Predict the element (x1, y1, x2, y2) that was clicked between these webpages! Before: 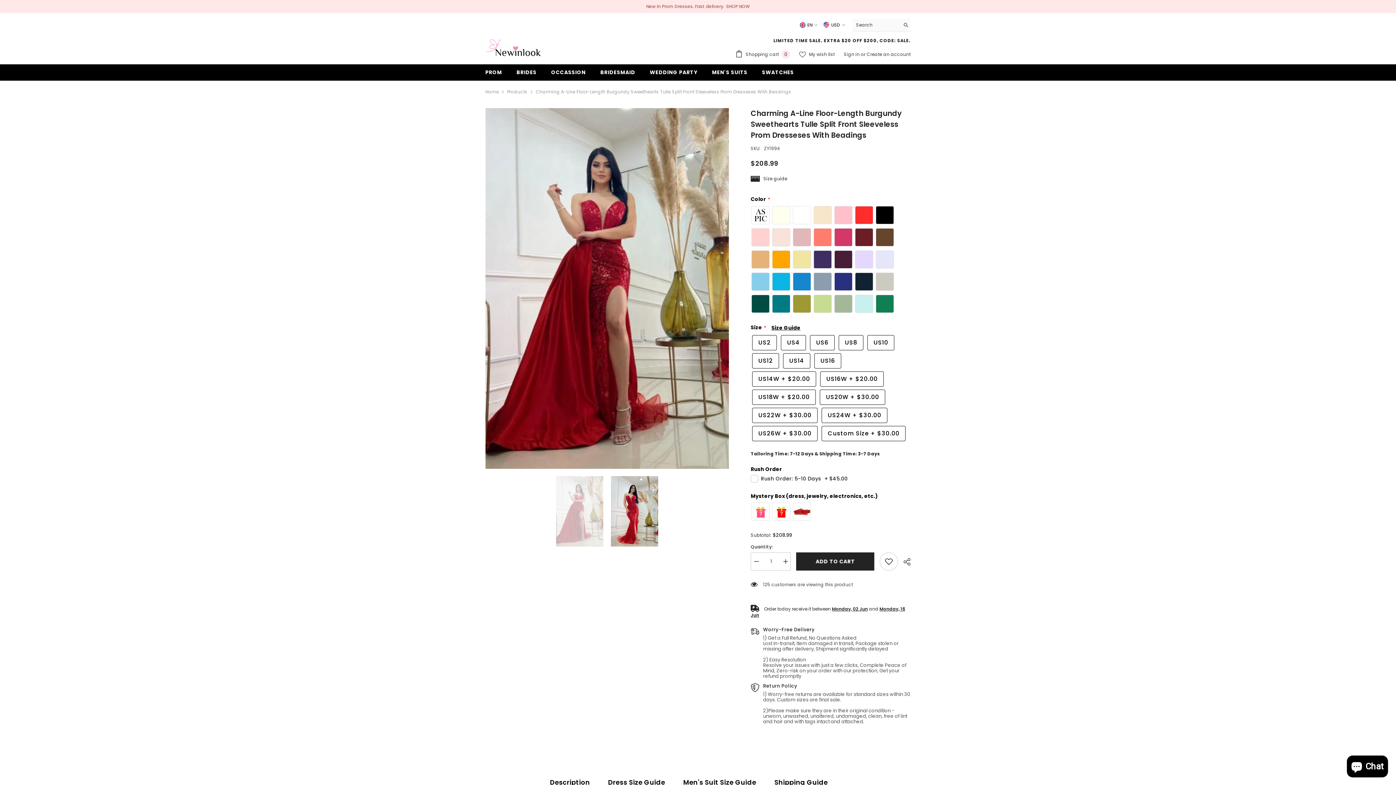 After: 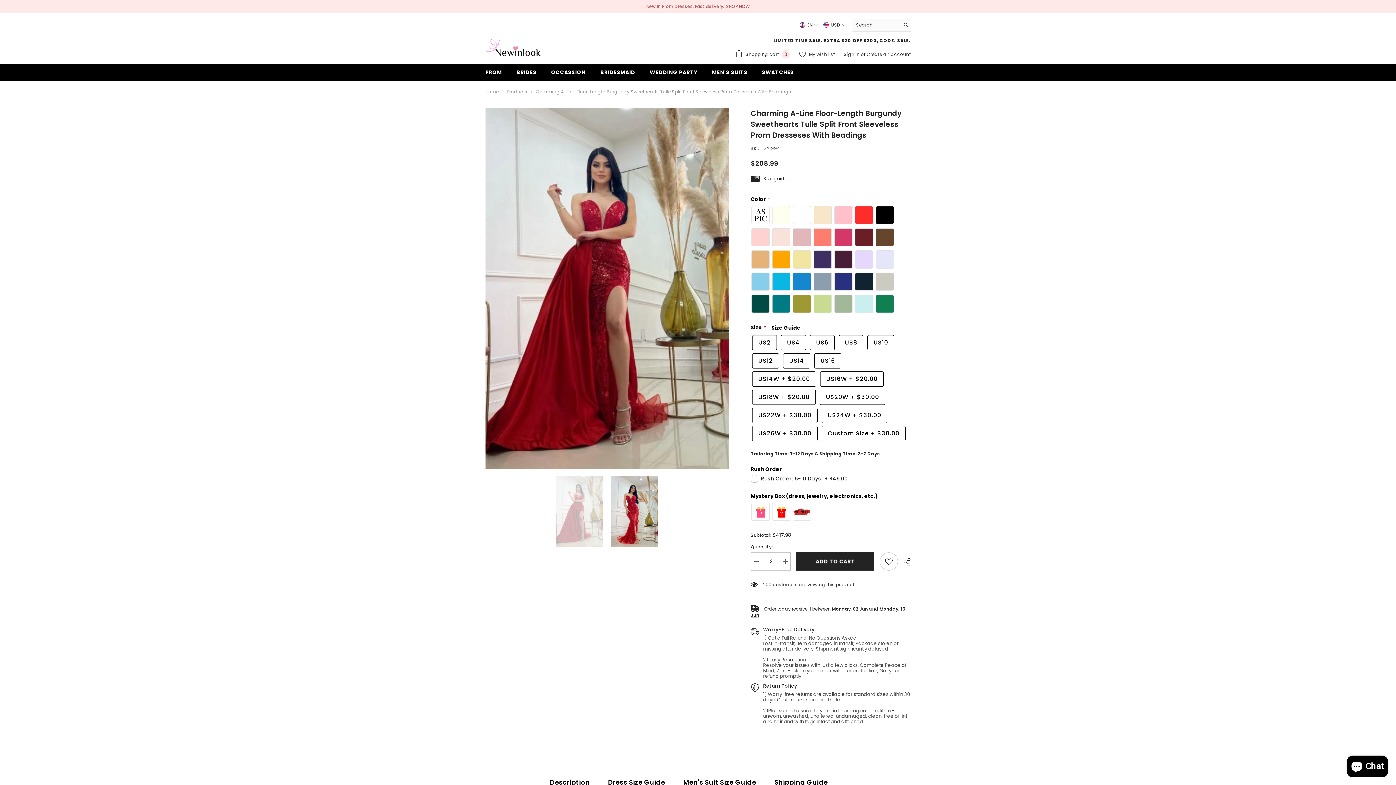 Action: bbox: (780, 552, 790, 570) label: Increase quantity for Charming A-Line Floor-Length Burgundy Sweethearts Tulle Split Front Sleeveless Prom Dresseses with Beadings